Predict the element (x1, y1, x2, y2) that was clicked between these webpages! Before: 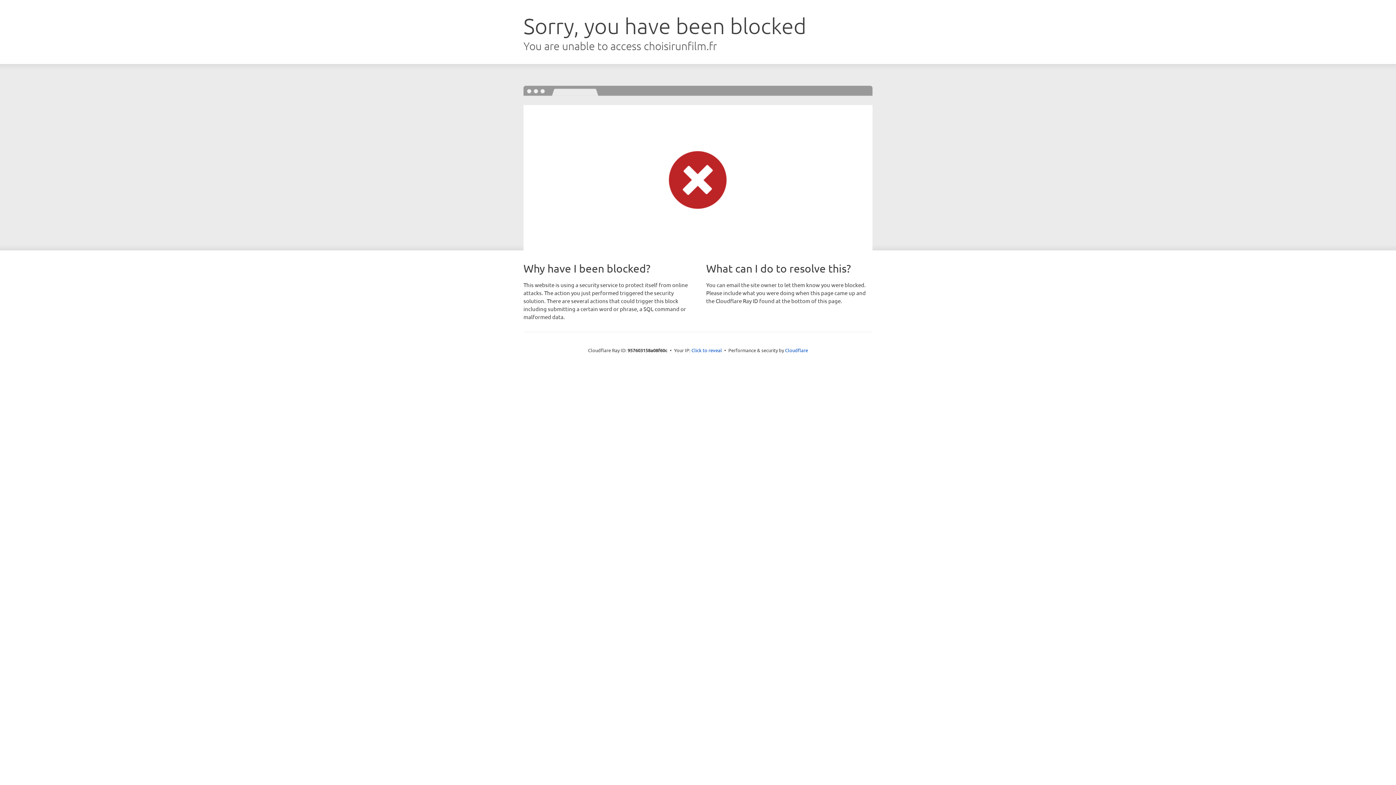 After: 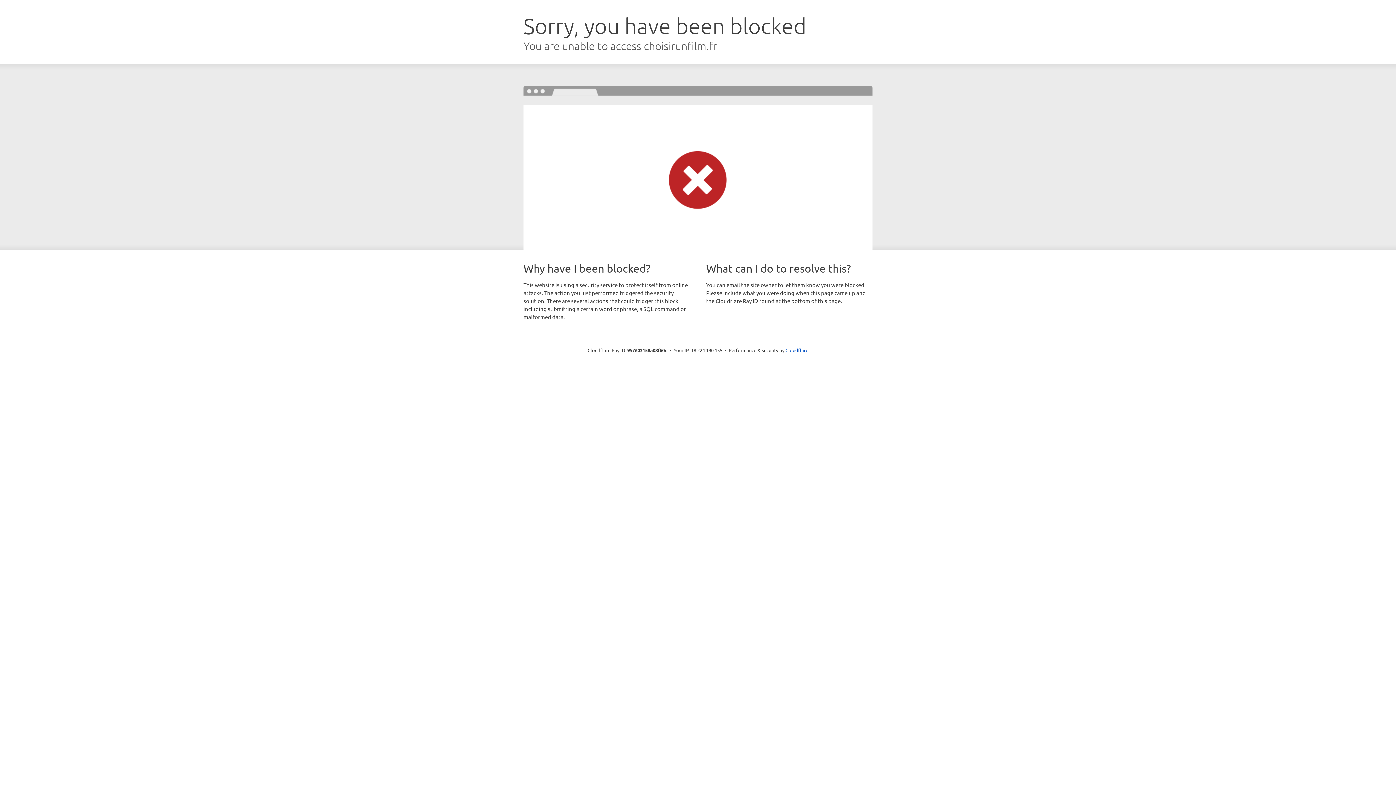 Action: label: Click to reveal bbox: (691, 346, 722, 353)